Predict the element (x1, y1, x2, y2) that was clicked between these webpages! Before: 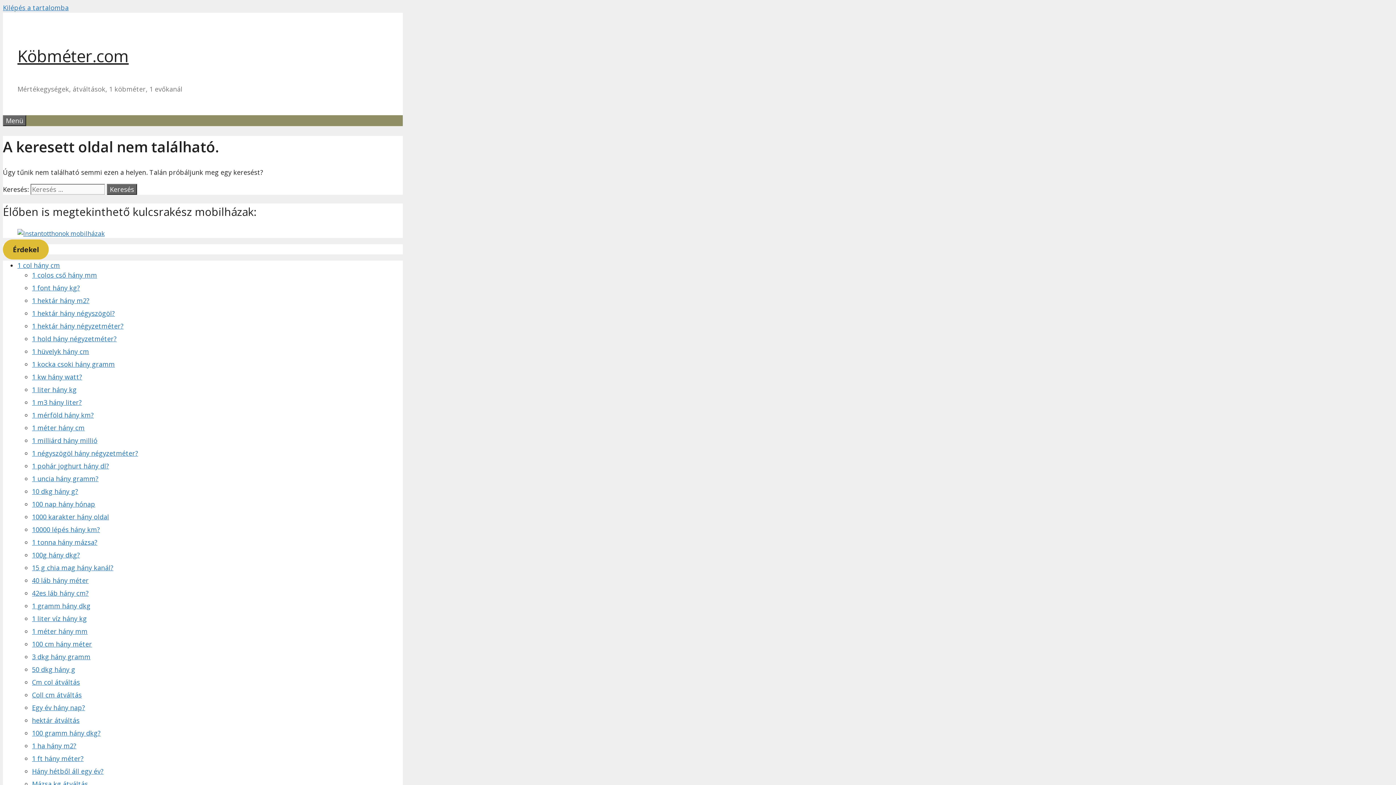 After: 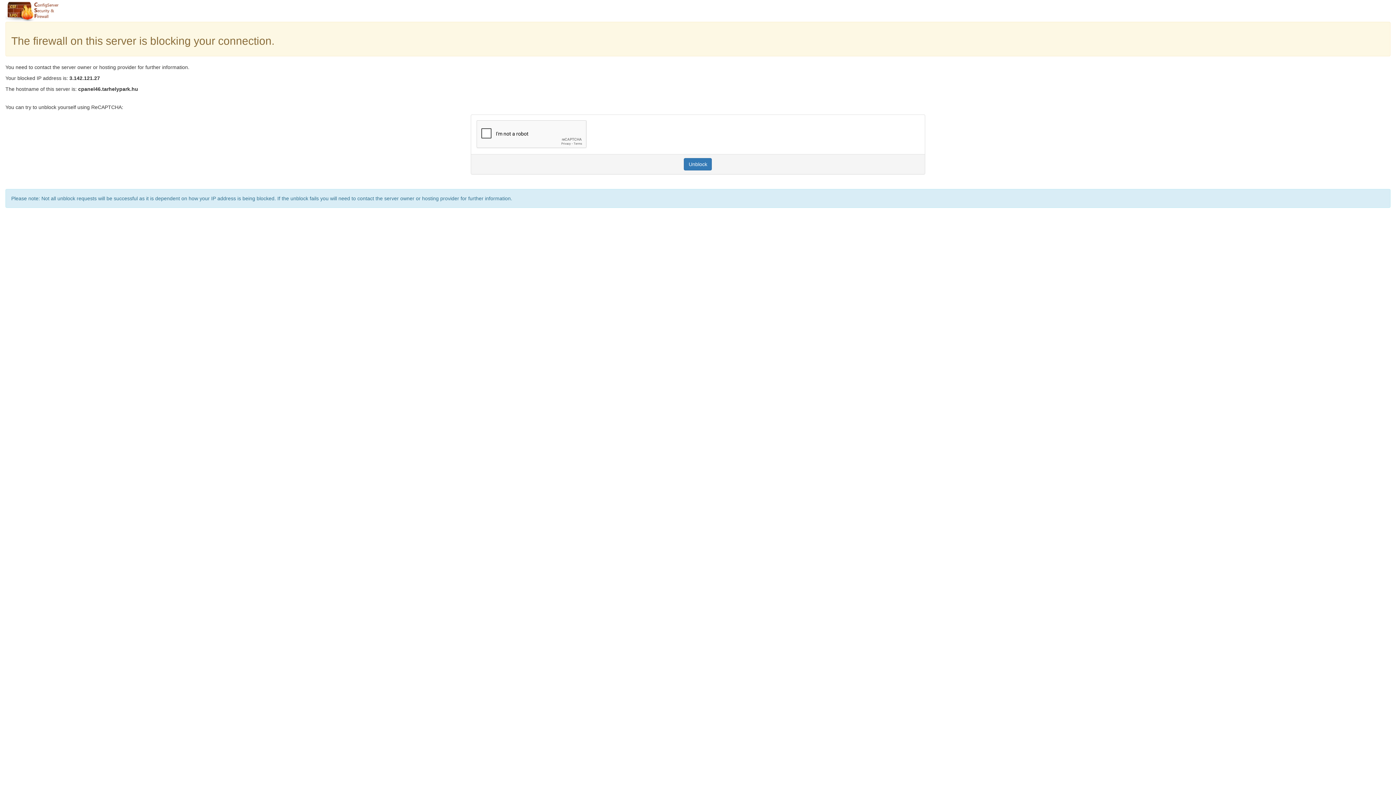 Action: bbox: (32, 741, 76, 750) label: 1 ha hány m2?